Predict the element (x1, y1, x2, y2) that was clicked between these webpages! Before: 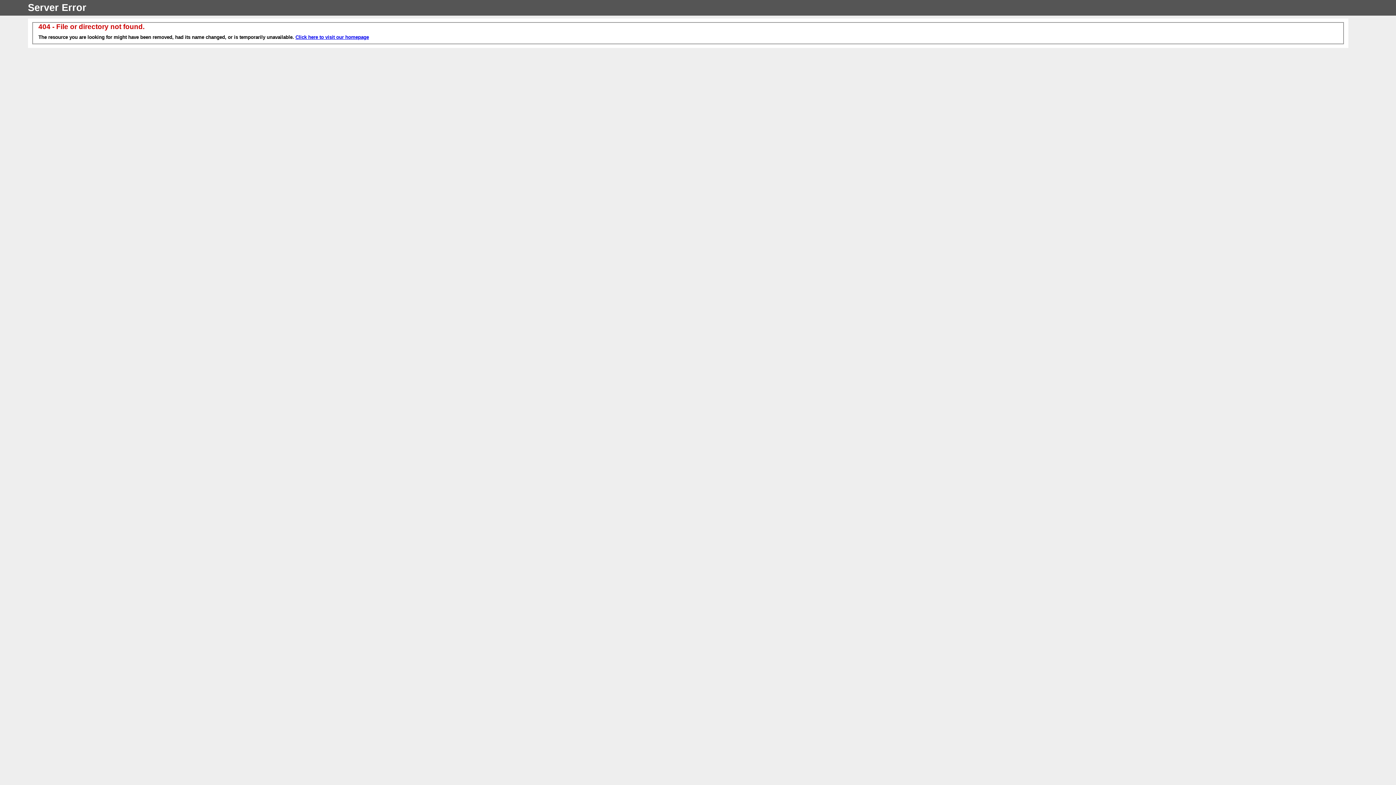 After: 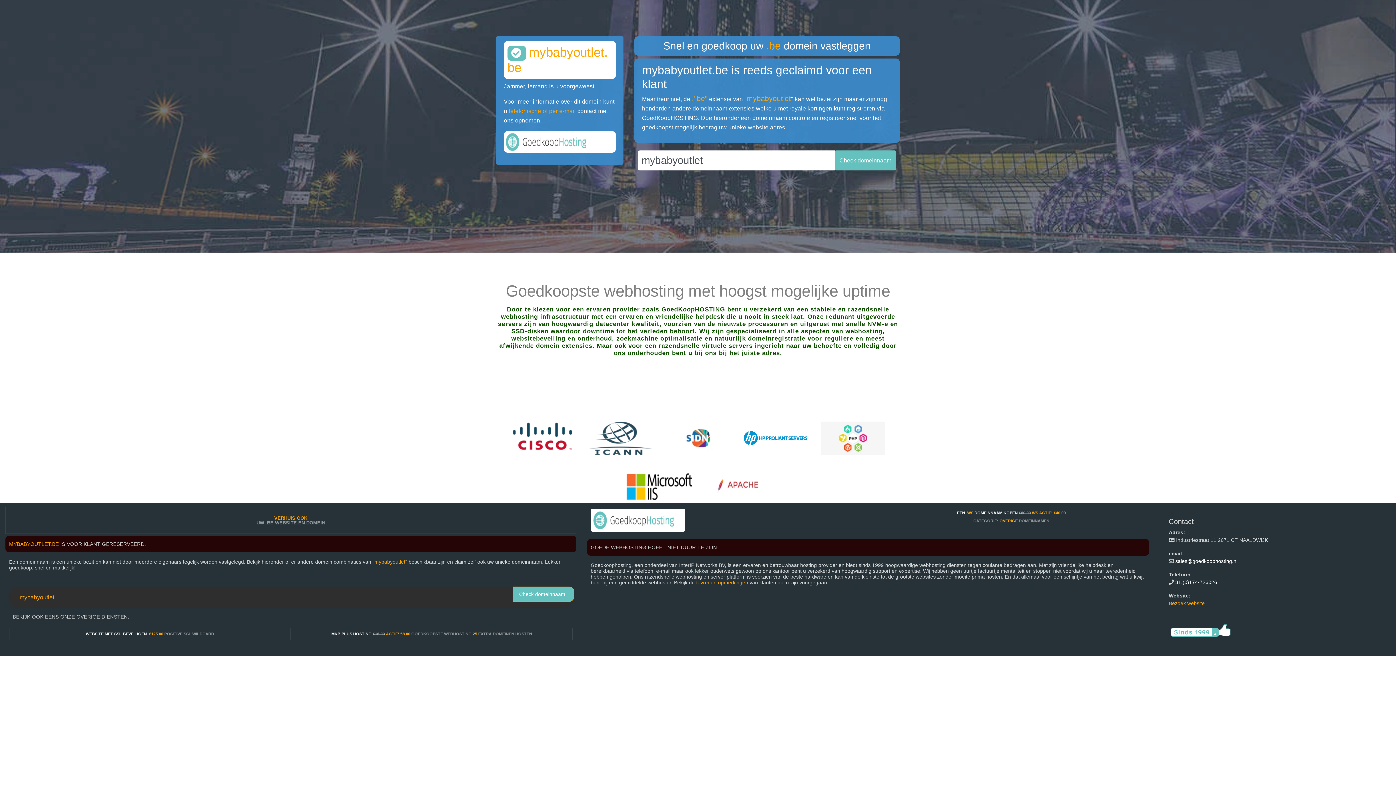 Action: bbox: (295, 34, 369, 40) label: Click here to visit our homepage